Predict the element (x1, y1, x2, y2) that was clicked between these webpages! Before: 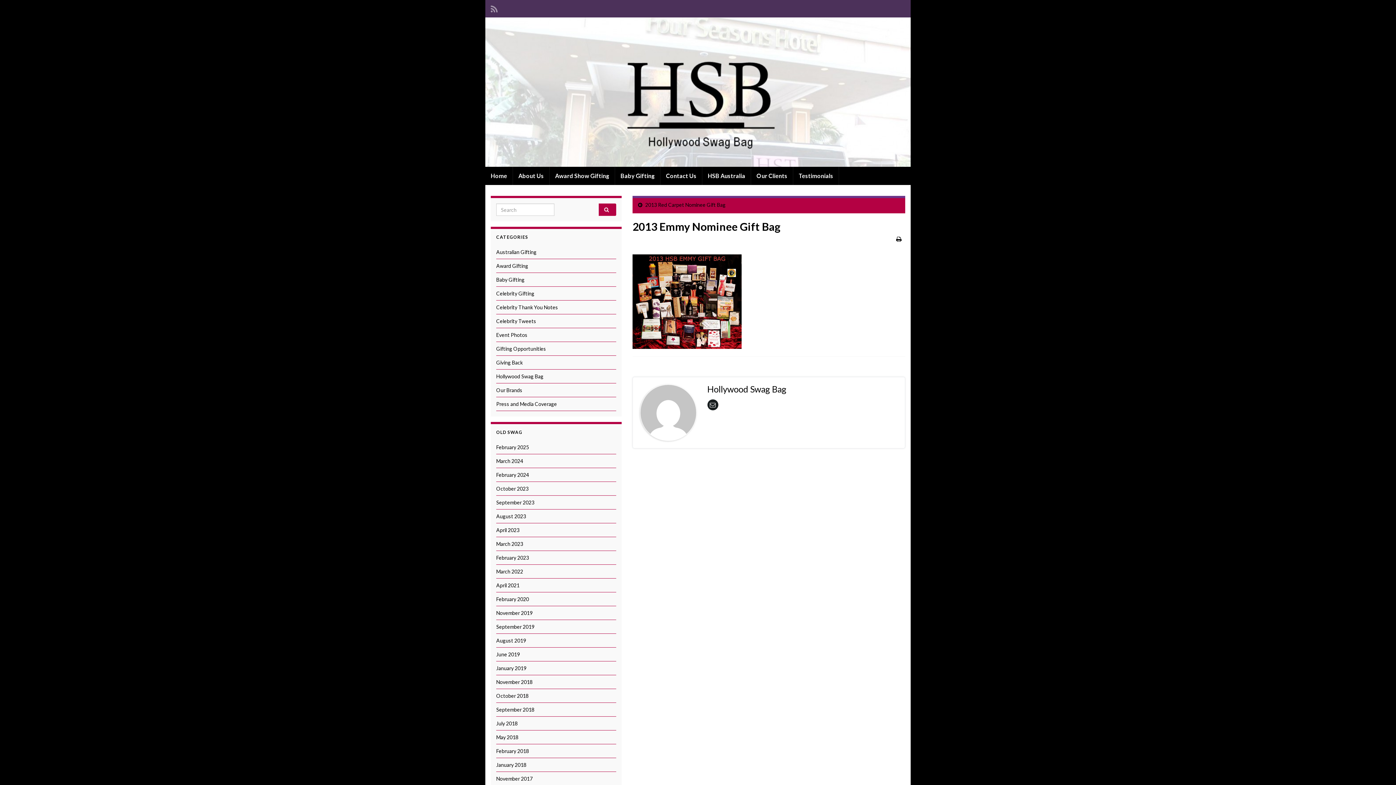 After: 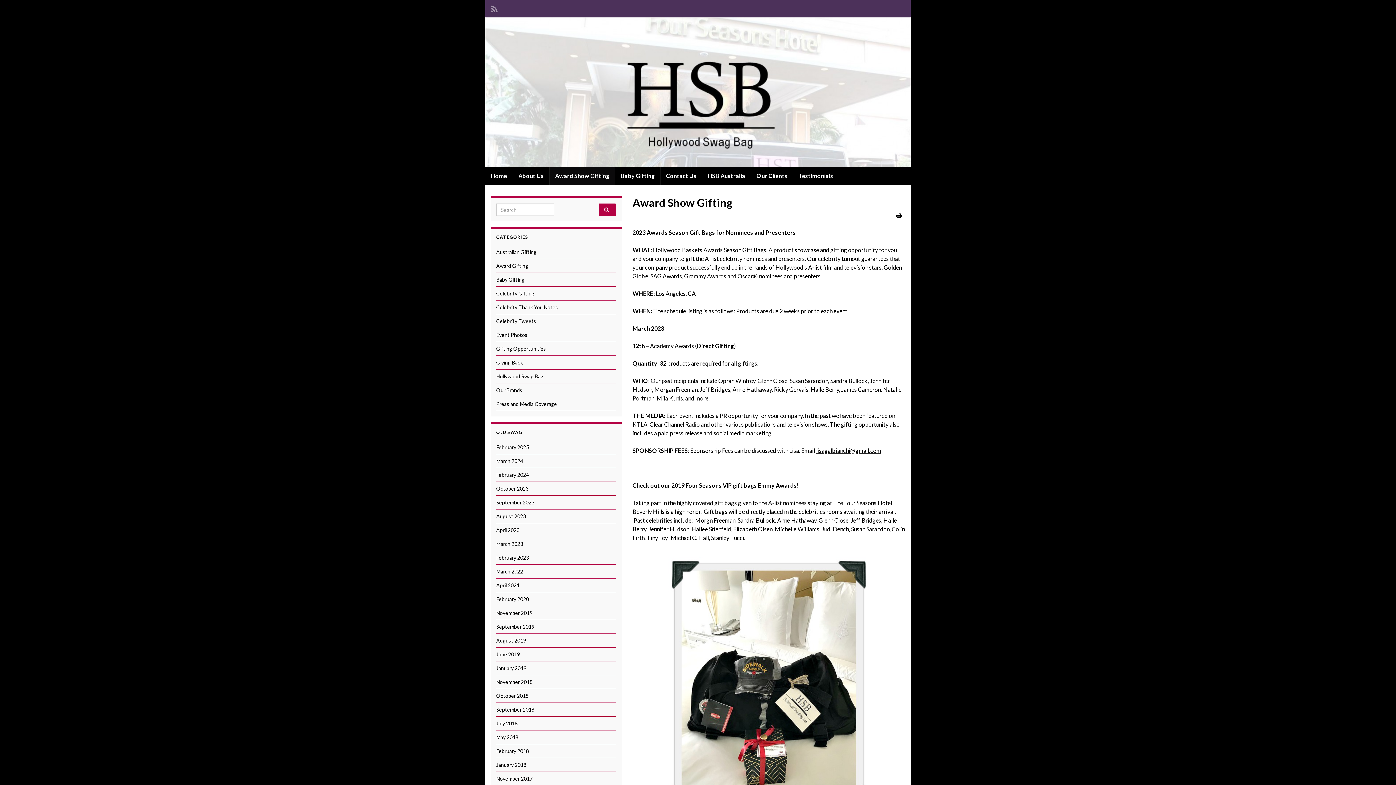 Action: bbox: (549, 166, 614, 185) label: Award Show Gifting